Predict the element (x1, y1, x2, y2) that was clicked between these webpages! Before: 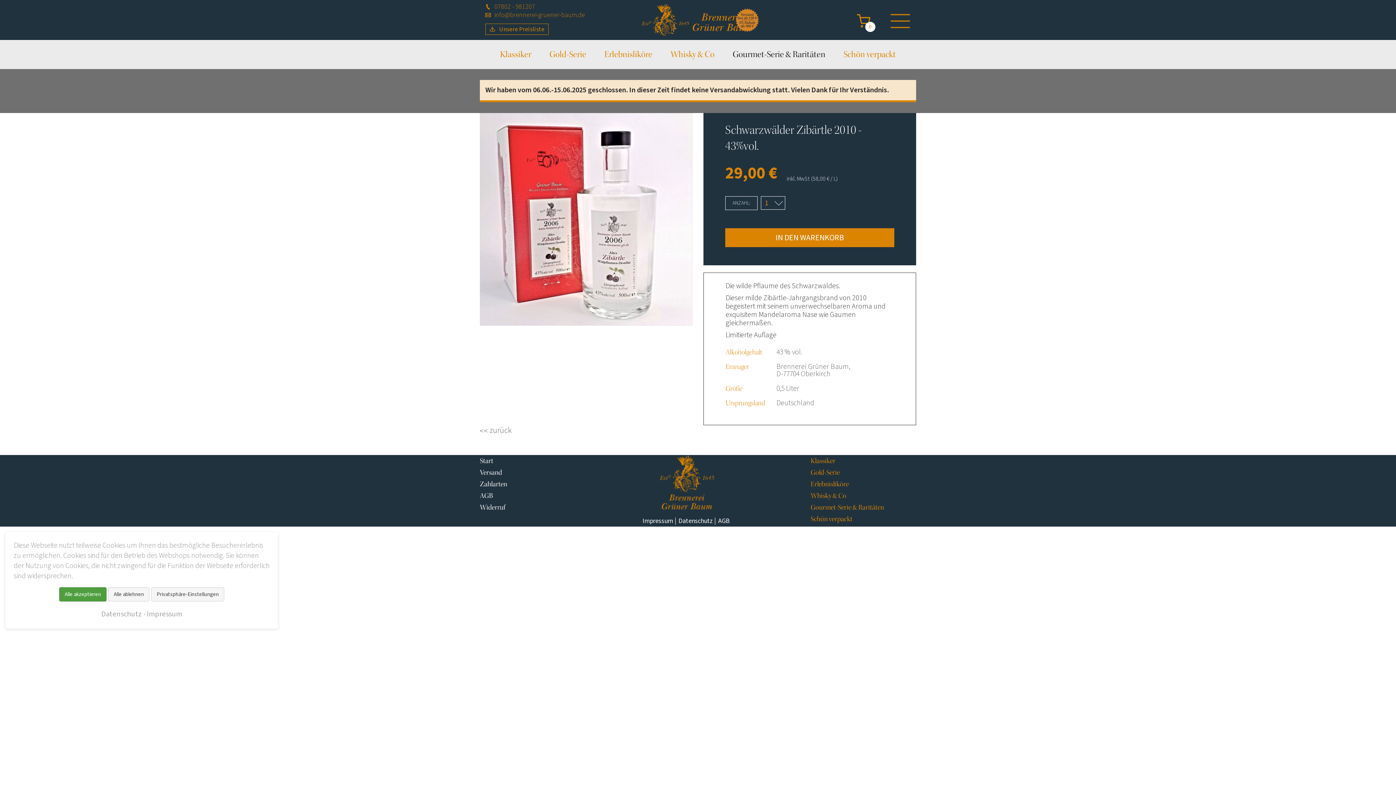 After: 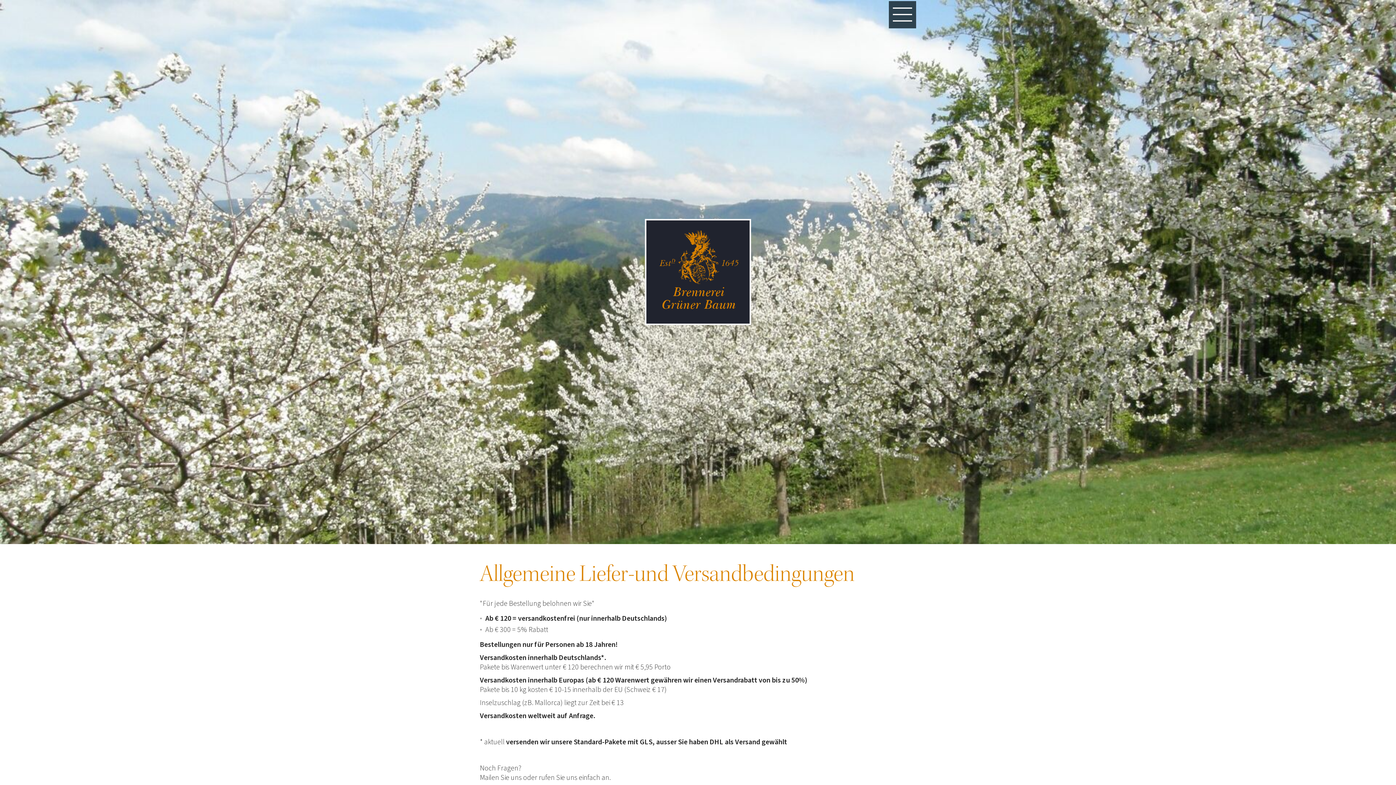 Action: bbox: (735, 14, 759, 24)